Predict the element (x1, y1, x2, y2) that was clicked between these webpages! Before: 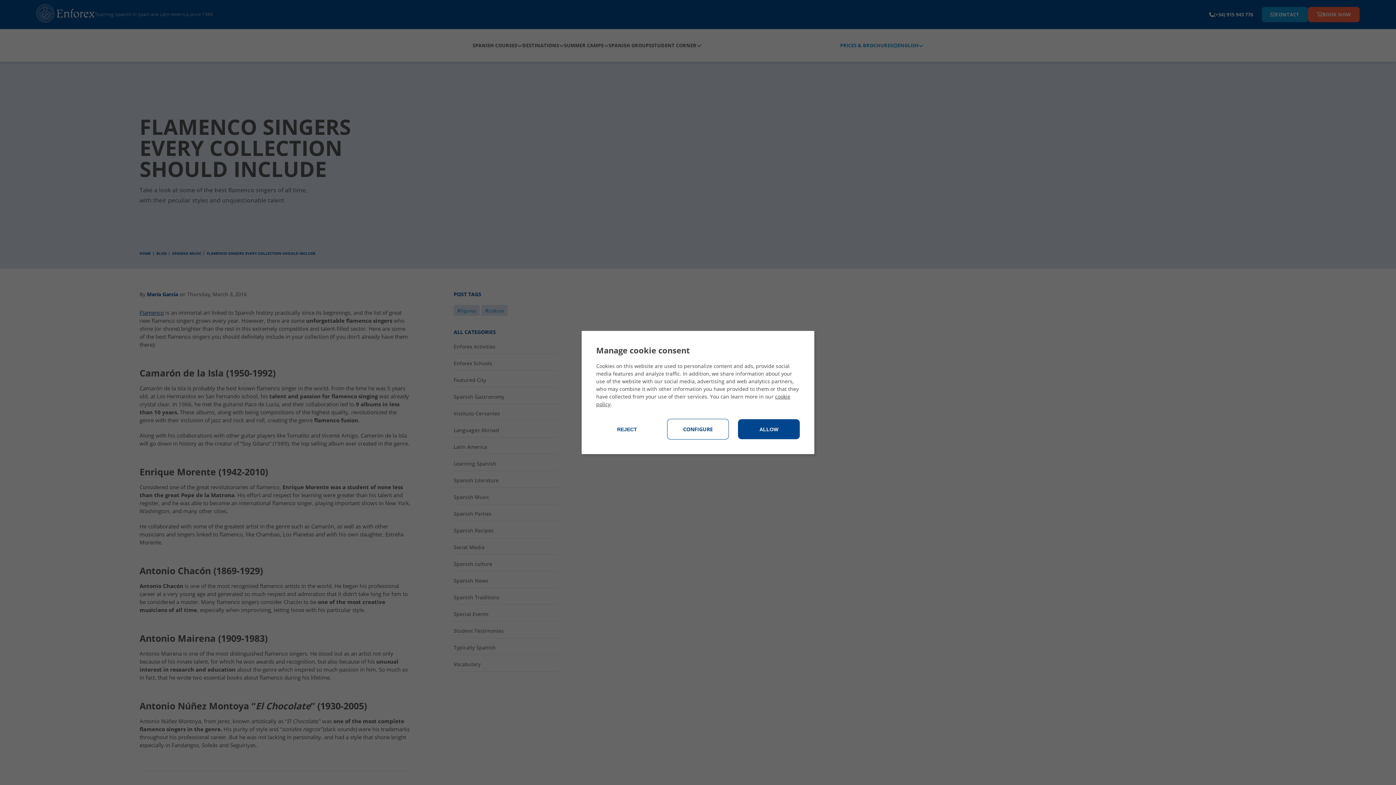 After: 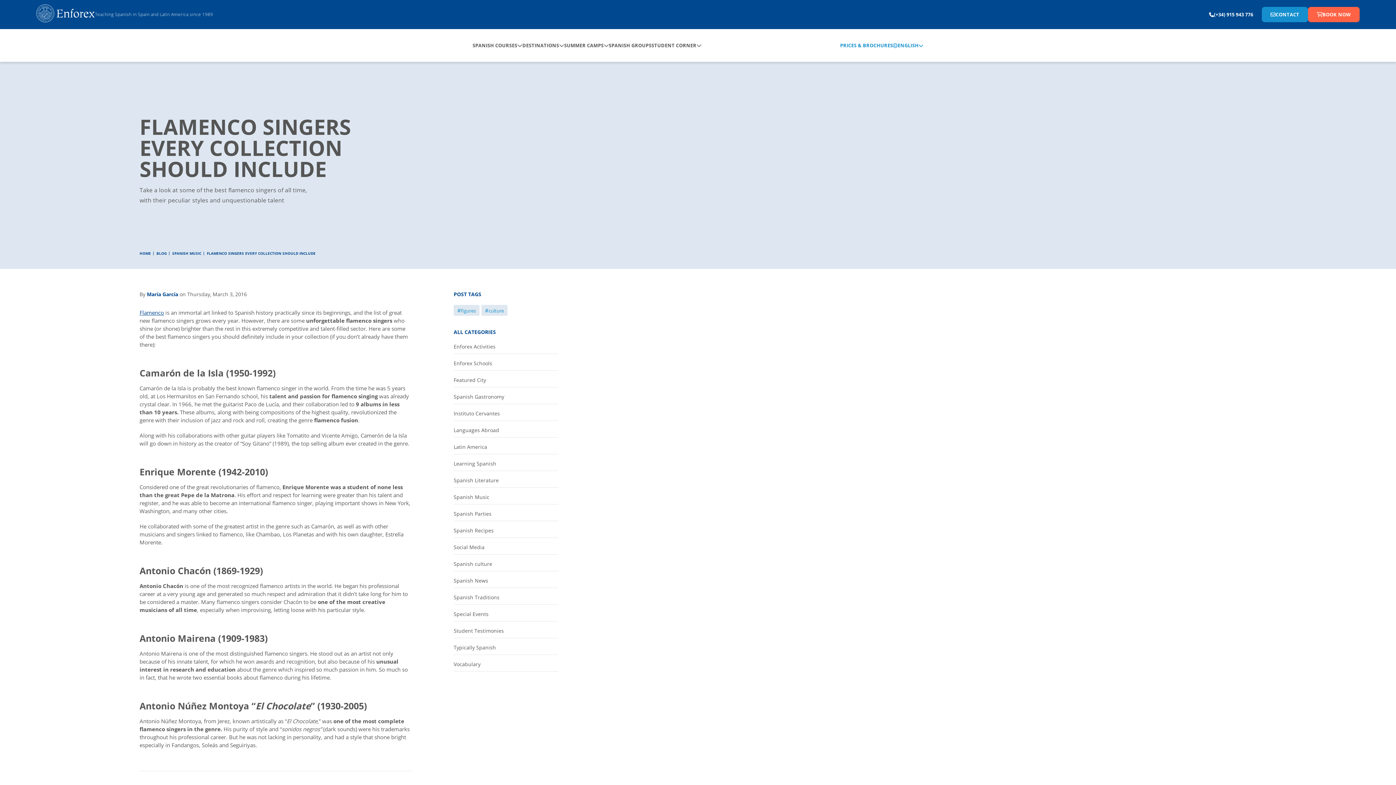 Action: bbox: (738, 419, 800, 439) label: ALLOW